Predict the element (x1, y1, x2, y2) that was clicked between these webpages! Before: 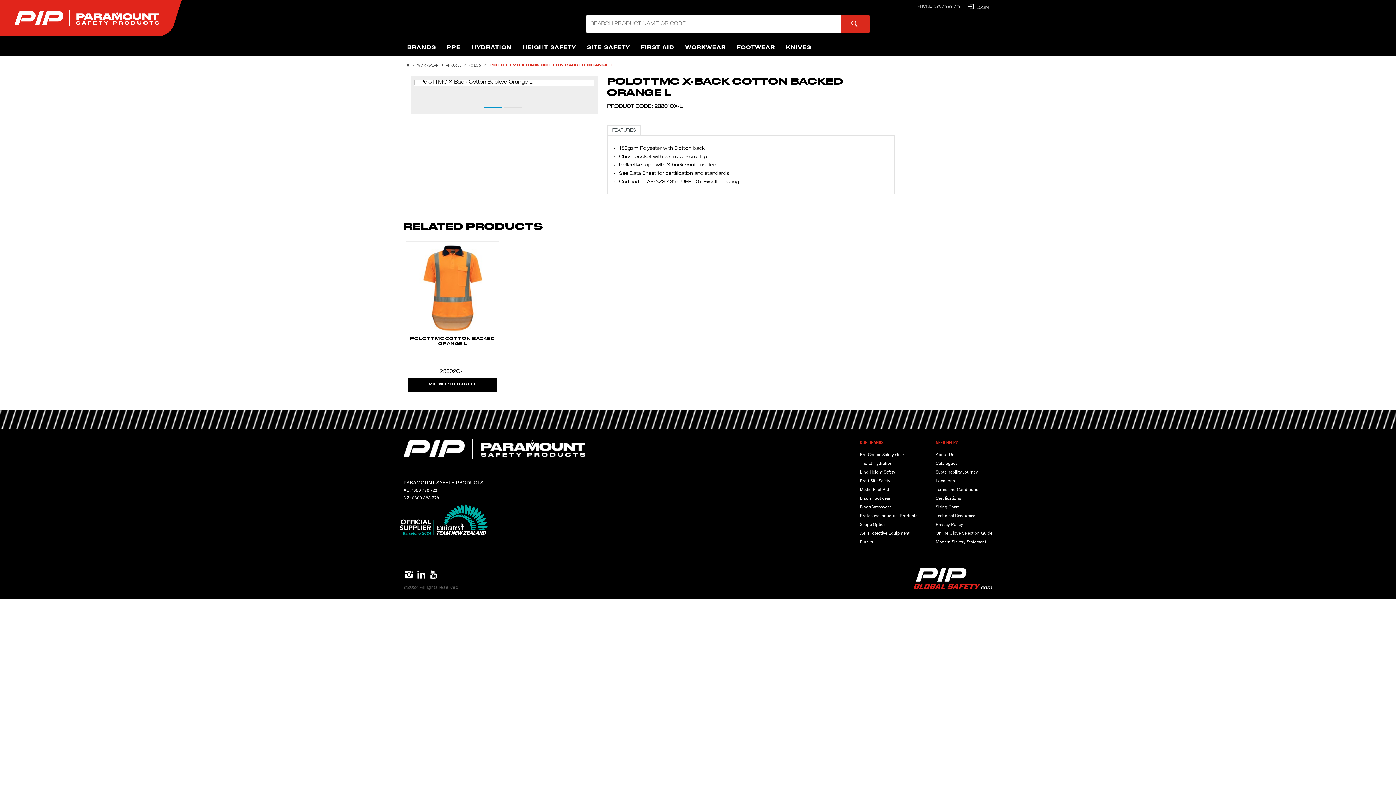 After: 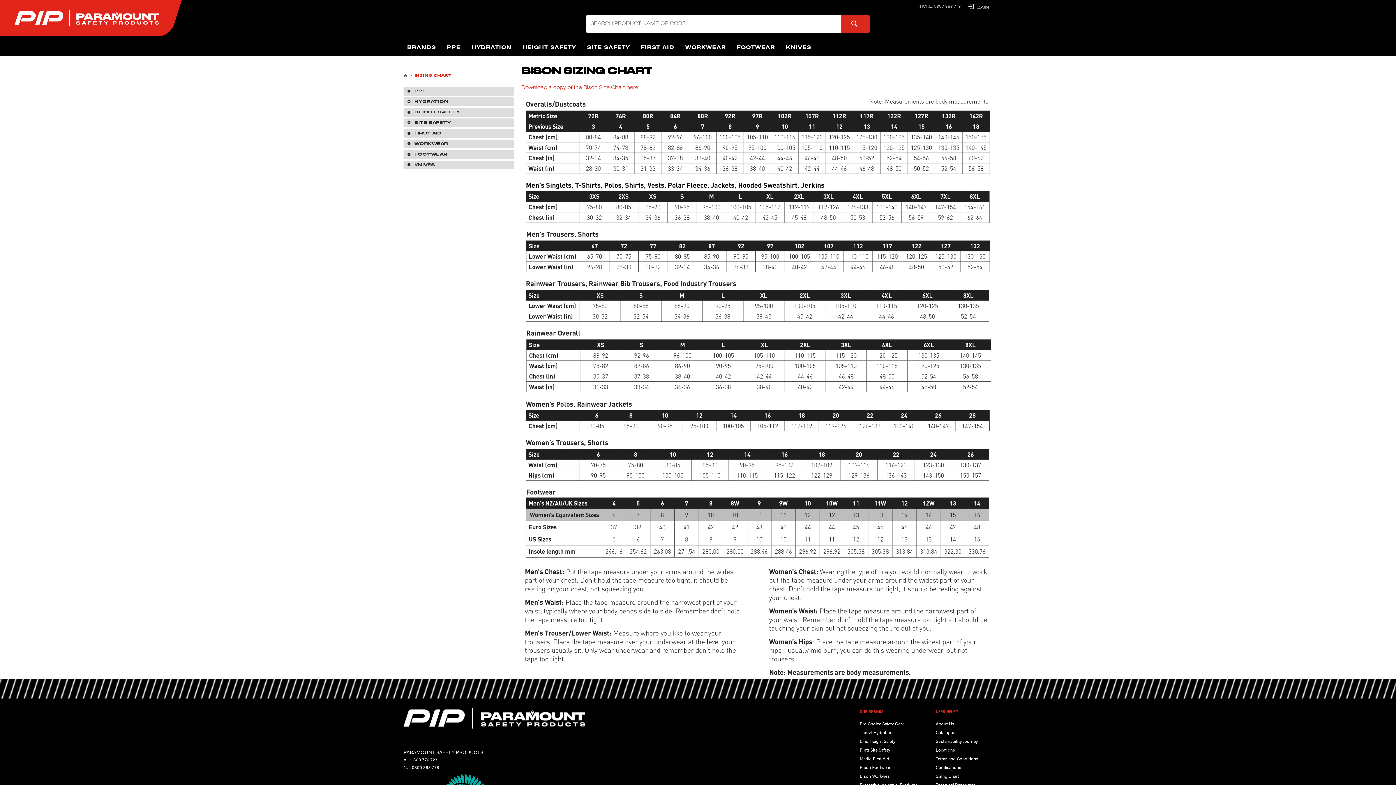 Action: bbox: (936, 502, 992, 511) label: Sizing Chart